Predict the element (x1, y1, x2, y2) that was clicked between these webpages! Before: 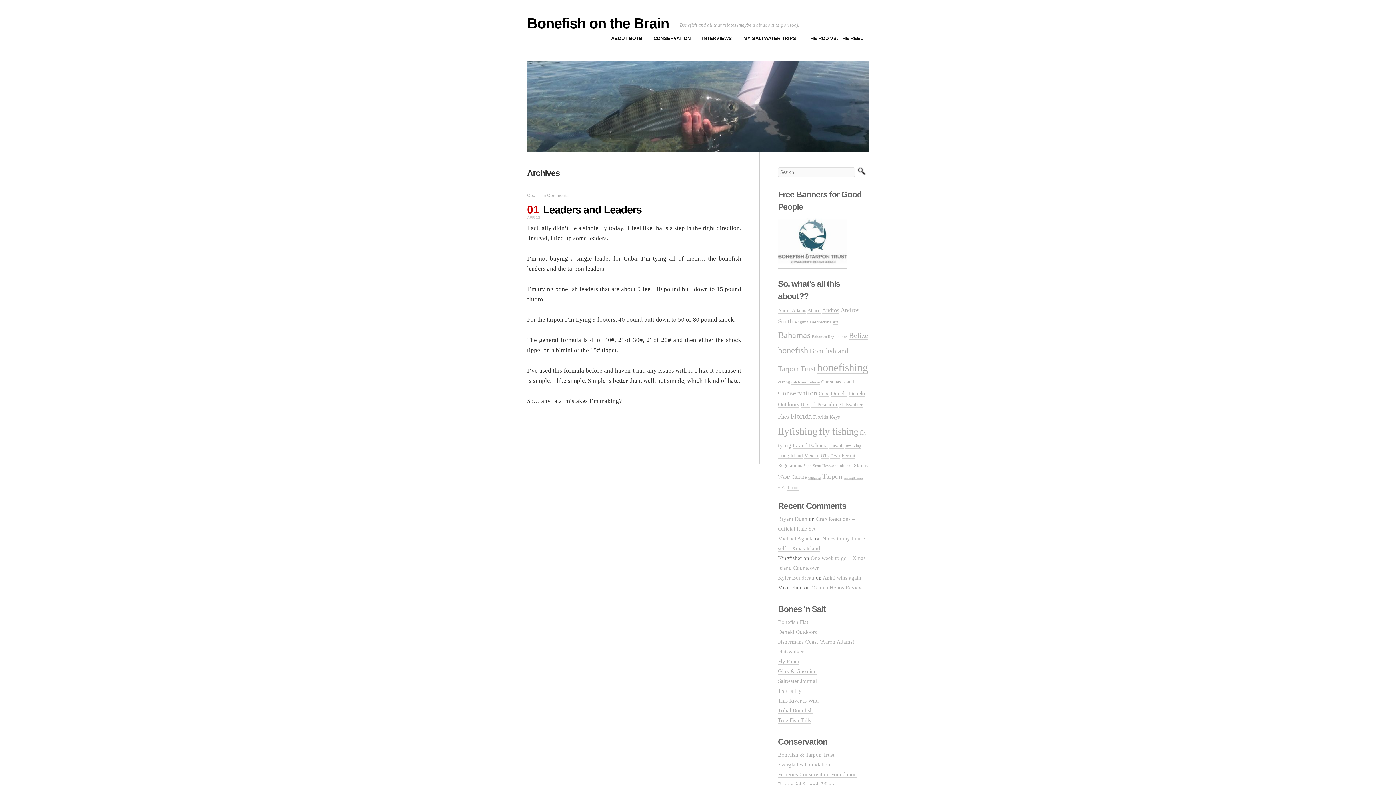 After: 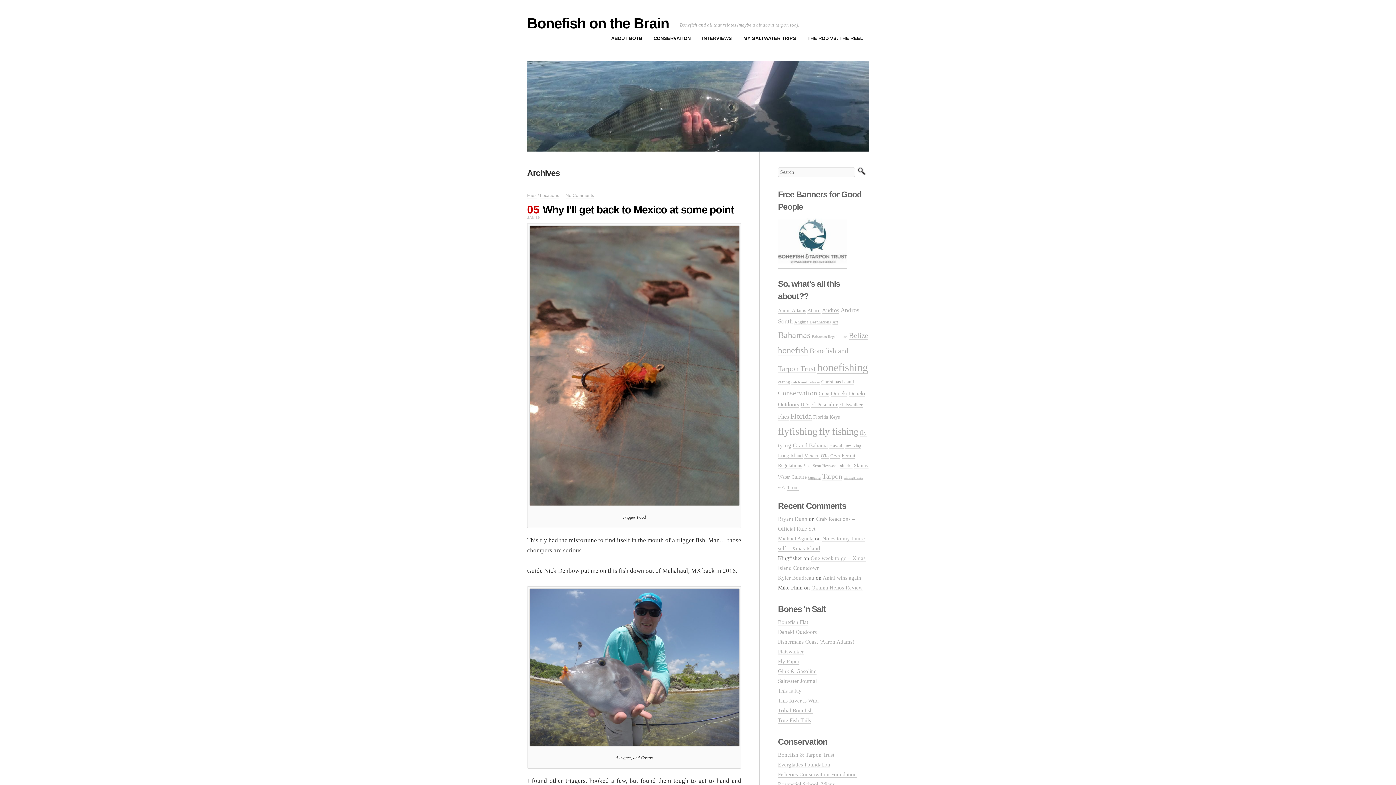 Action: bbox: (804, 452, 819, 458) label: Mexico (37 items)